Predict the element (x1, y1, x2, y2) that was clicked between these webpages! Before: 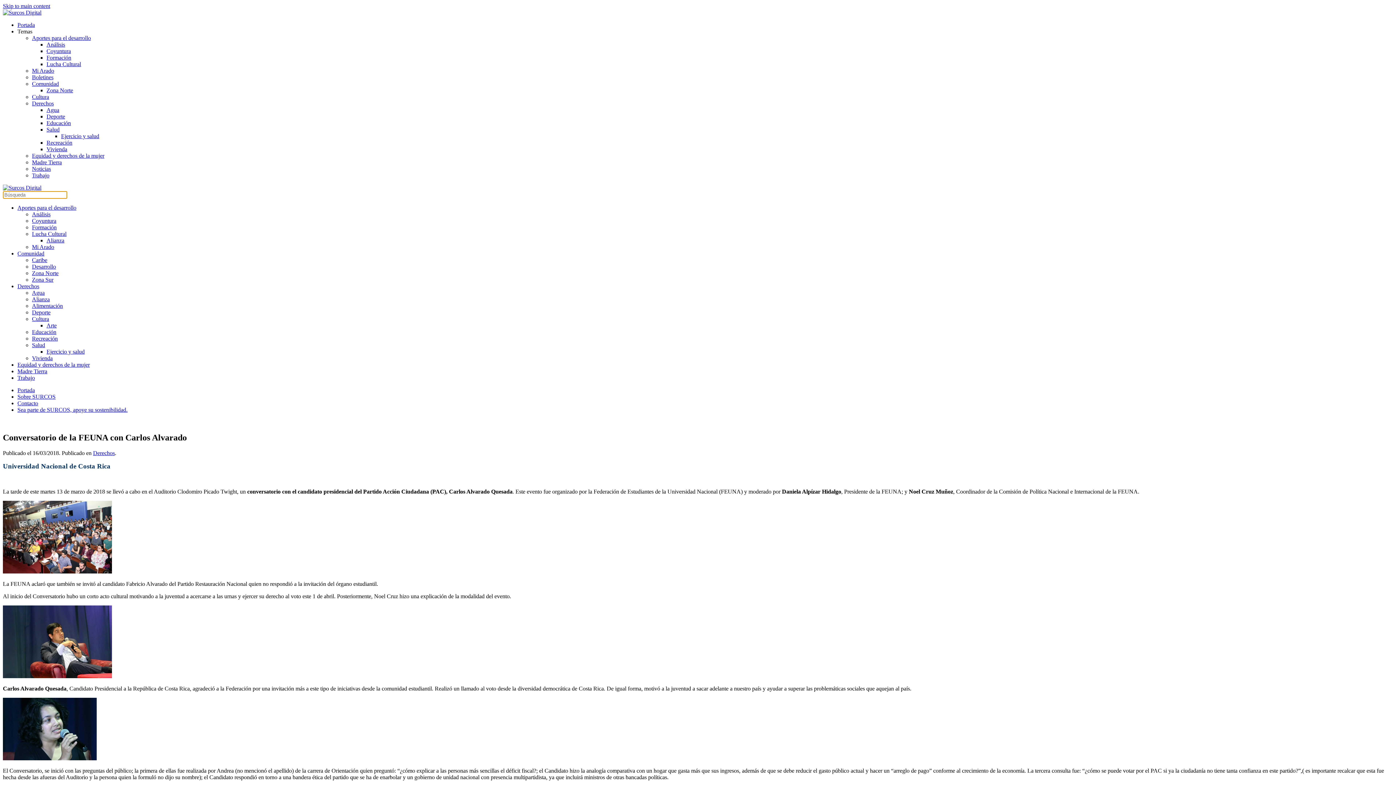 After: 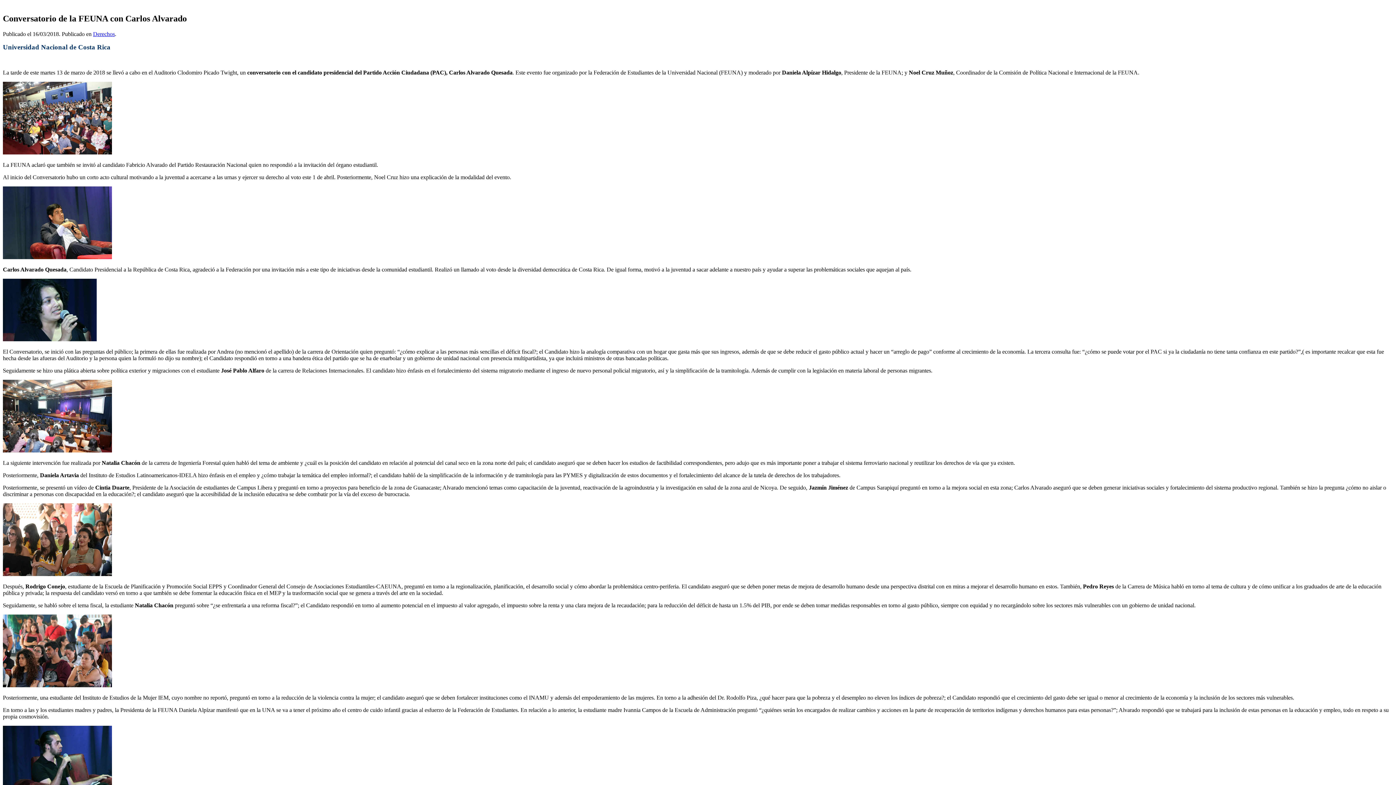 Action: label: Skip to main content bbox: (2, 2, 50, 9)